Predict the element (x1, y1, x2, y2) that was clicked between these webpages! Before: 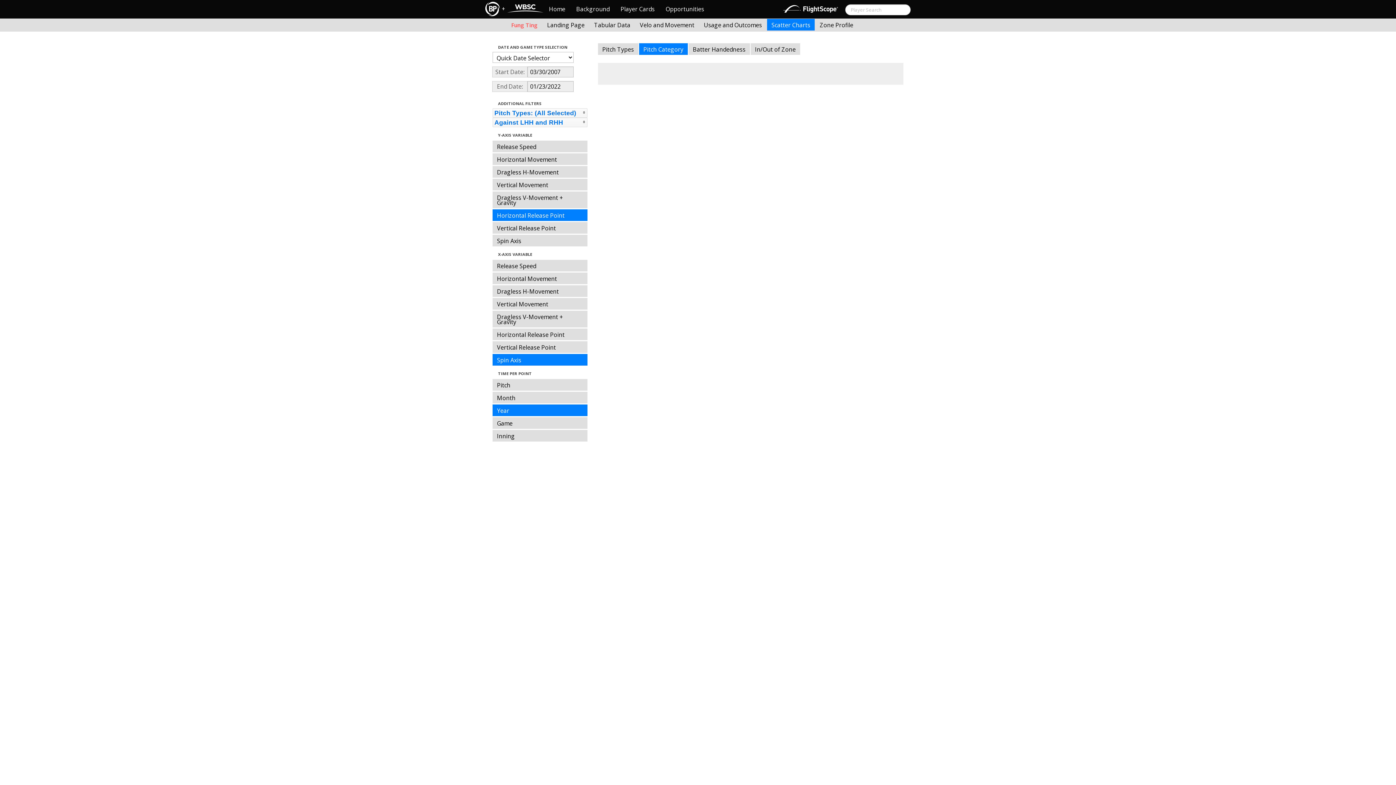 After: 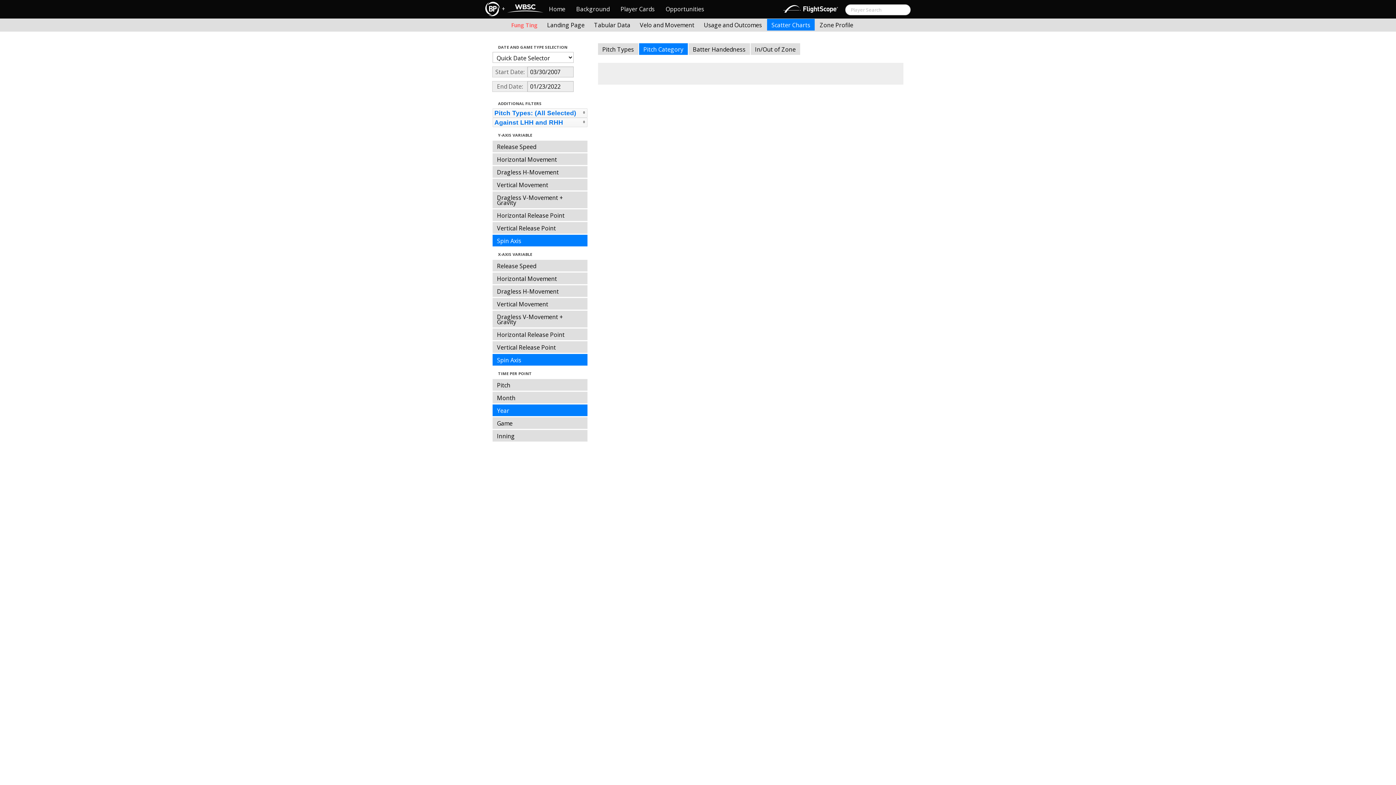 Action: bbox: (492, 234, 587, 246) label: Spin Axis